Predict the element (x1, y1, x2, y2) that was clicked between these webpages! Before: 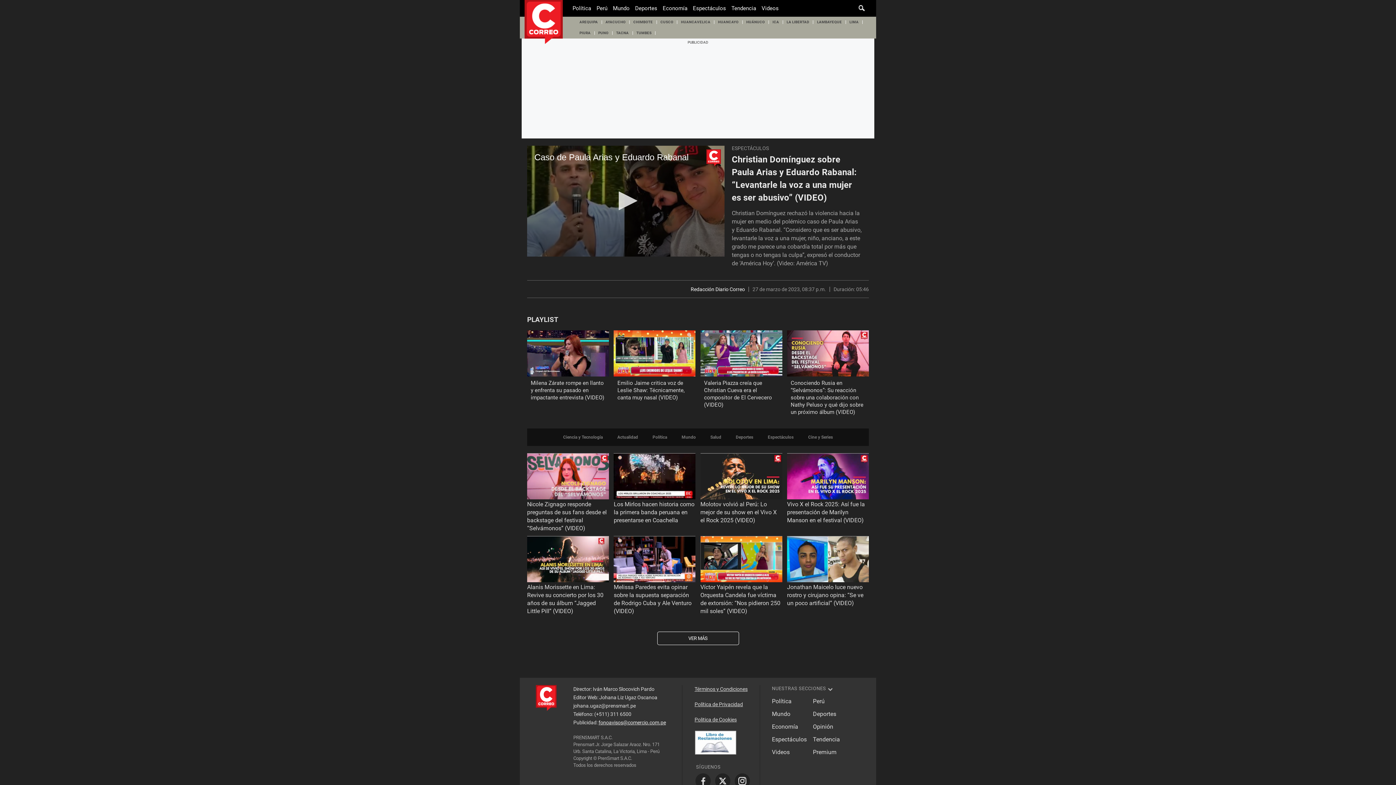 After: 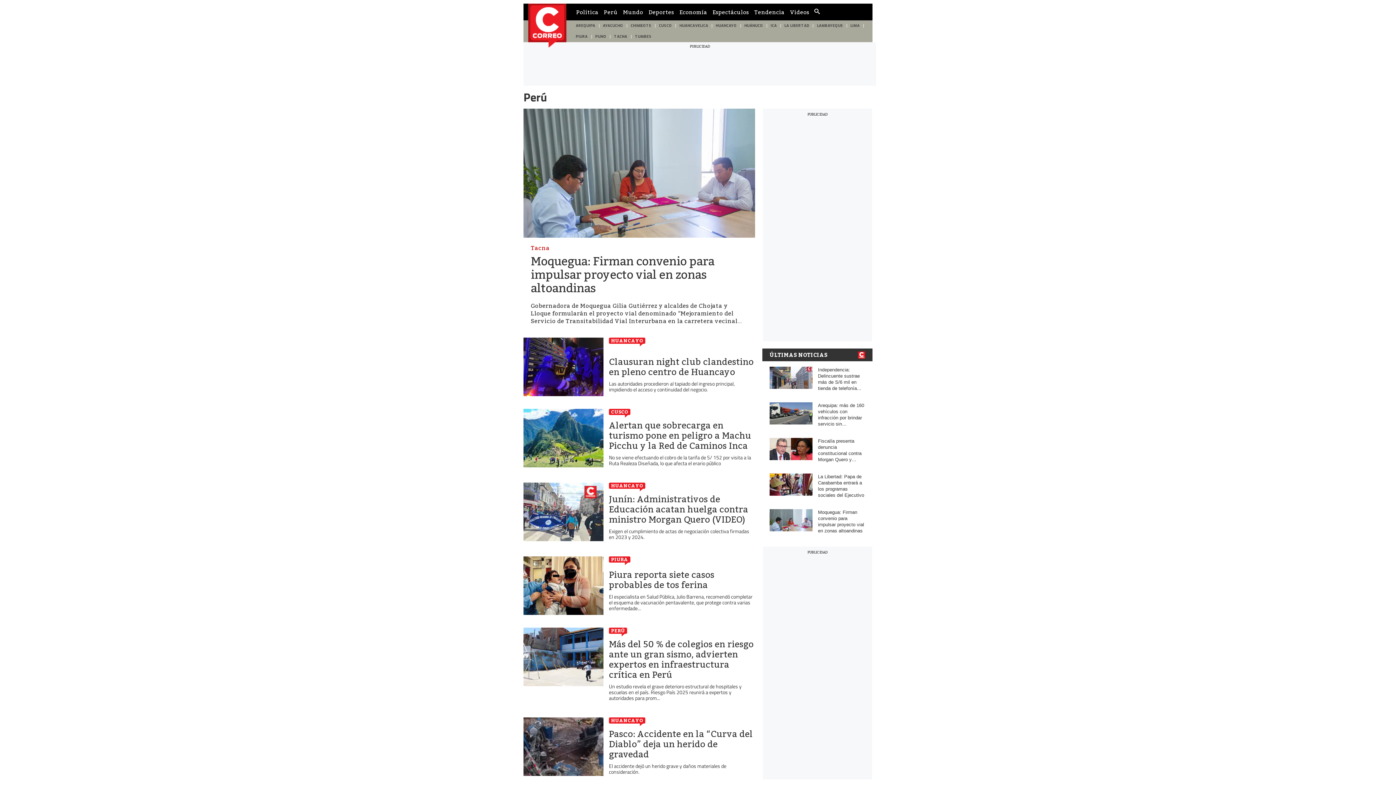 Action: label: Perú bbox: (596, 0, 607, 16)